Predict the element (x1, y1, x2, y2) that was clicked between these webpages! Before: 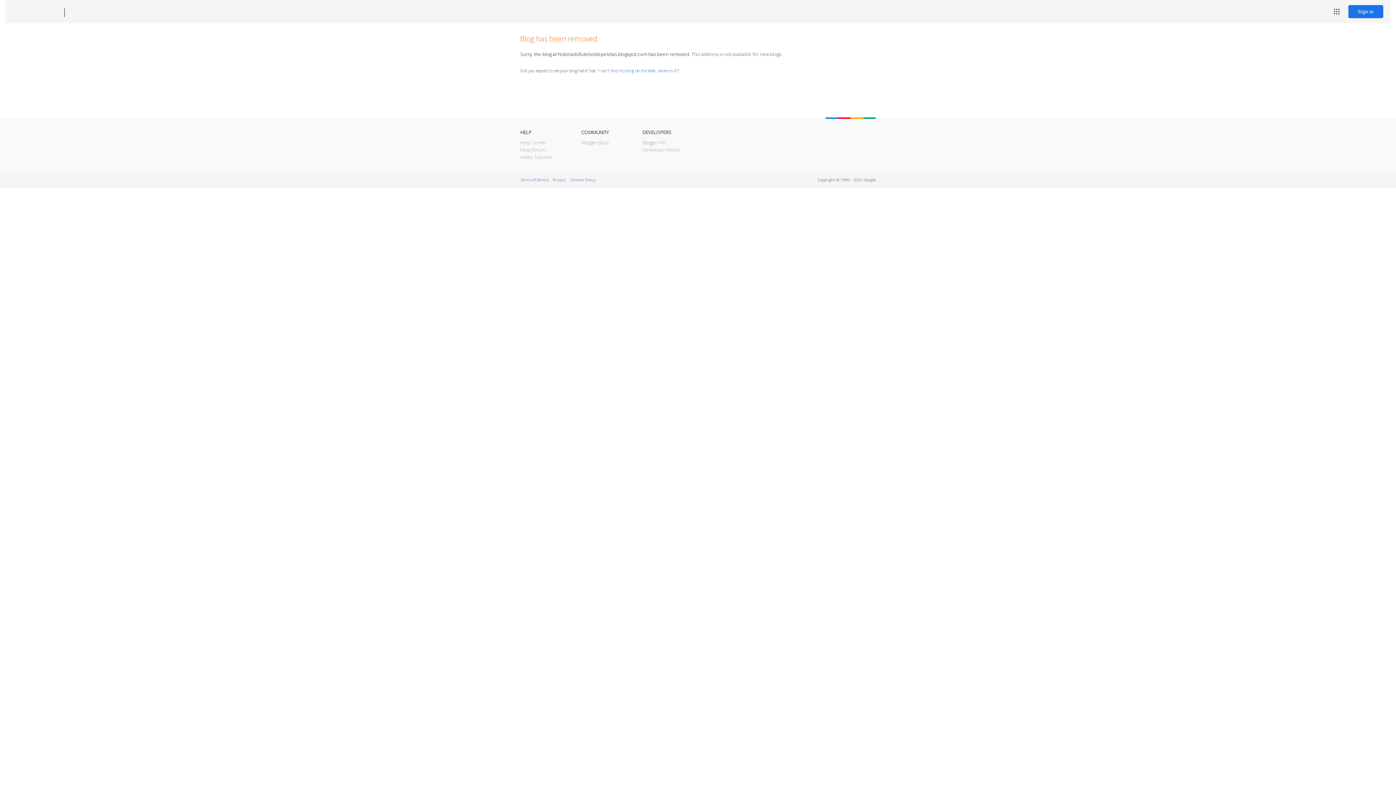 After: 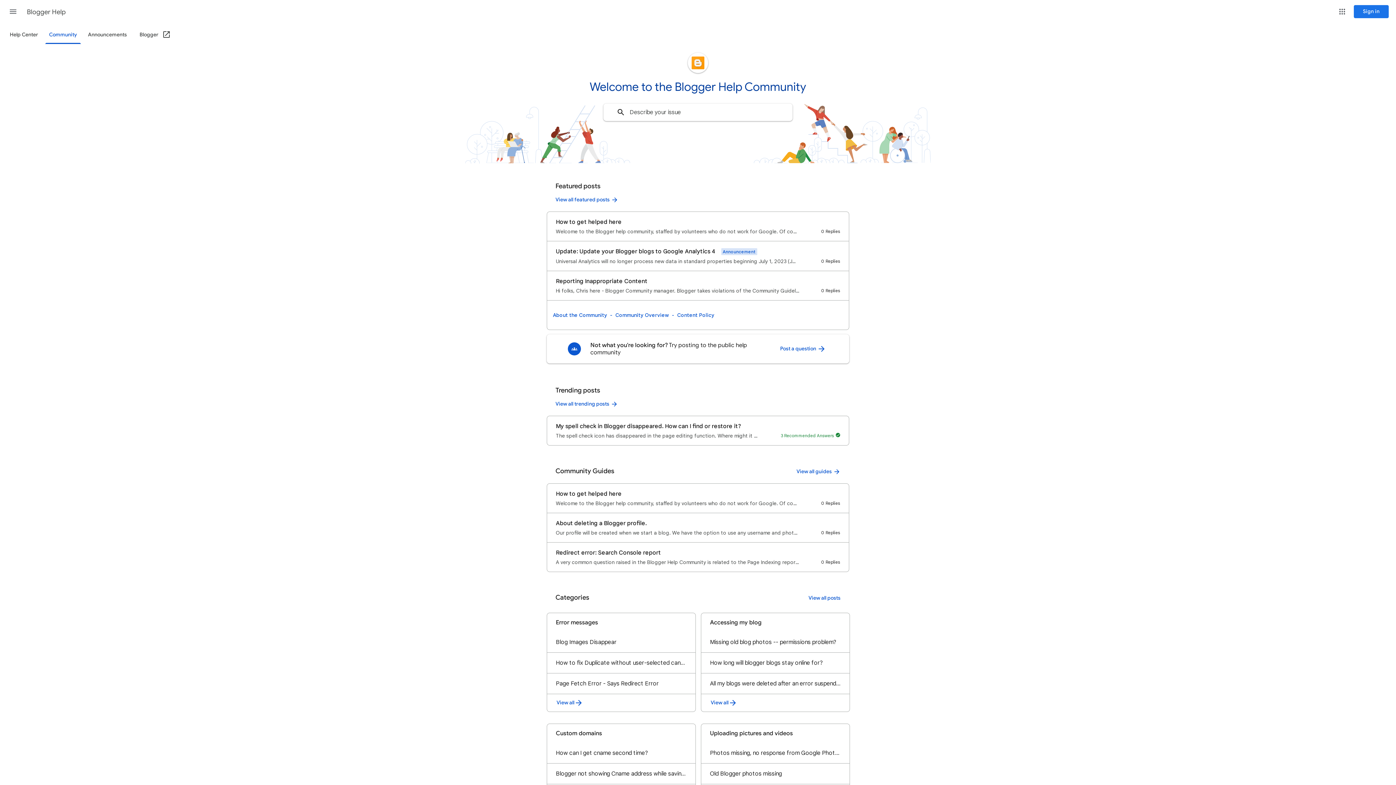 Action: label: Help Forum bbox: (520, 146, 545, 153)